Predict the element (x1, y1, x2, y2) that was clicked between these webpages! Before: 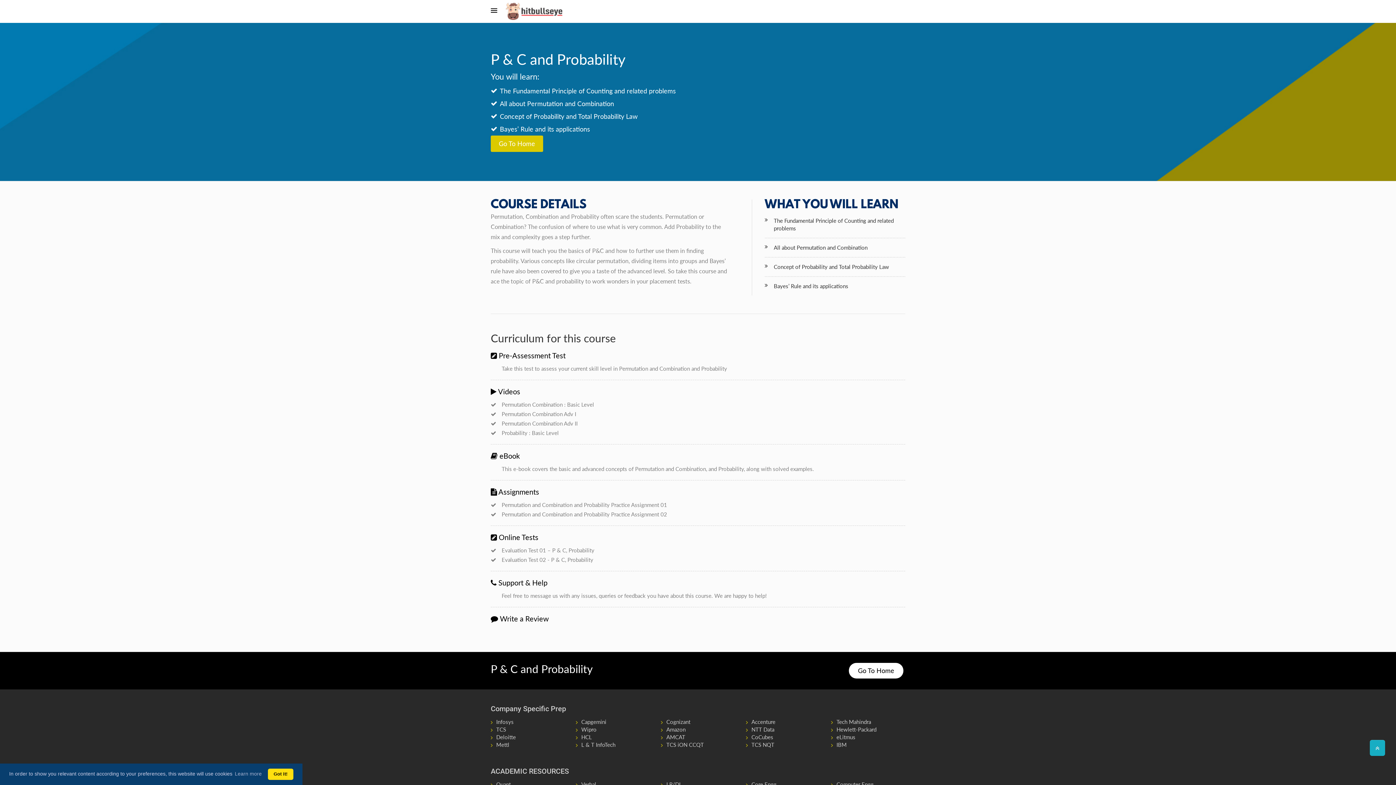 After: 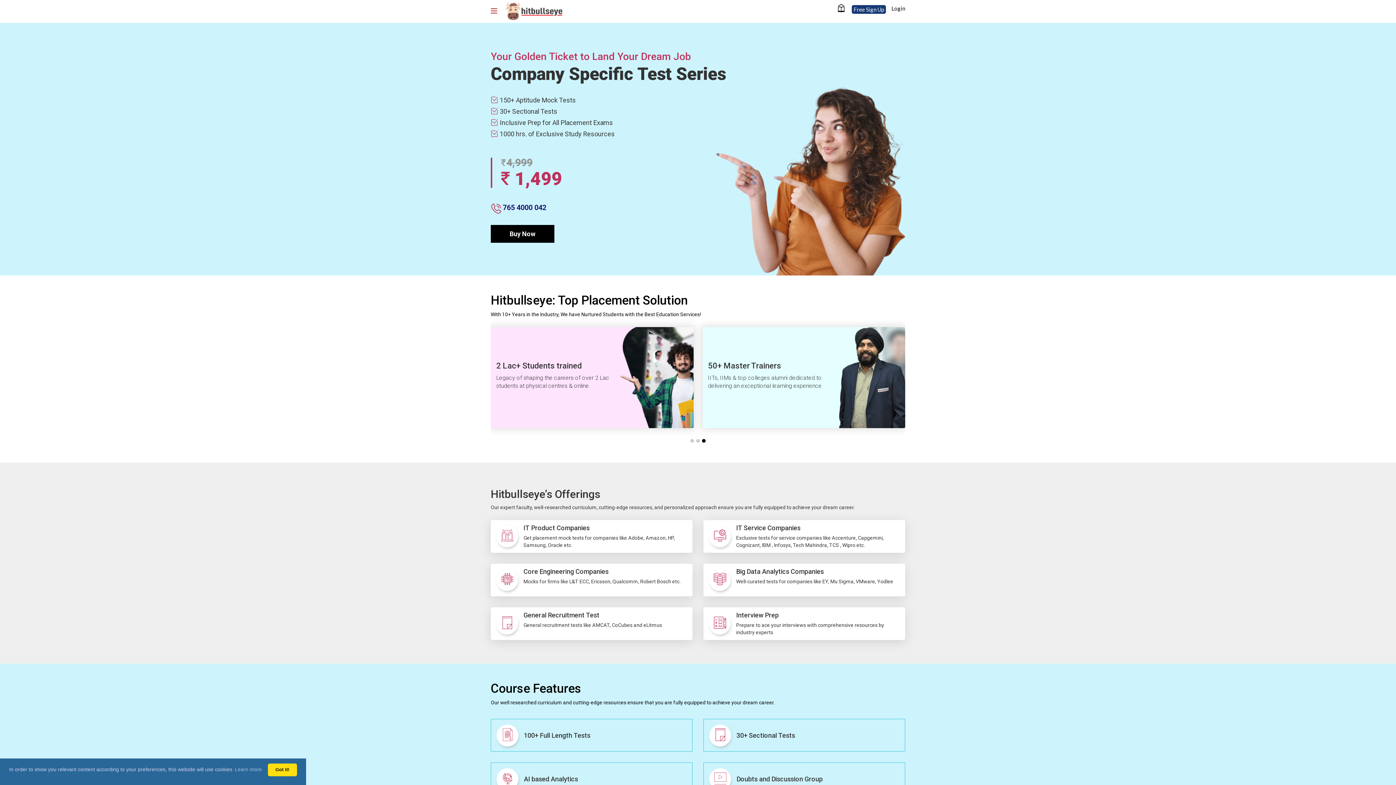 Action: bbox: (746, 740, 774, 750) label: TCS NQT